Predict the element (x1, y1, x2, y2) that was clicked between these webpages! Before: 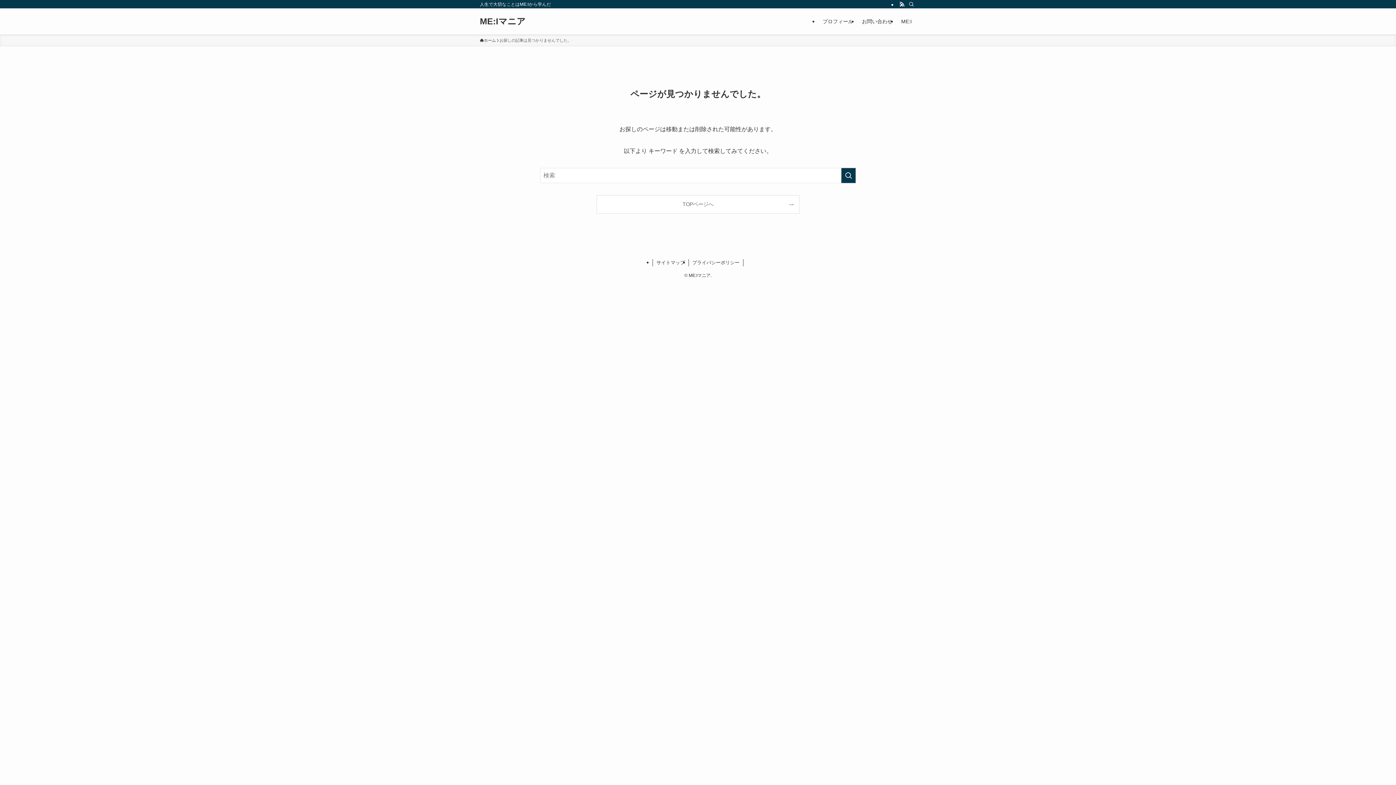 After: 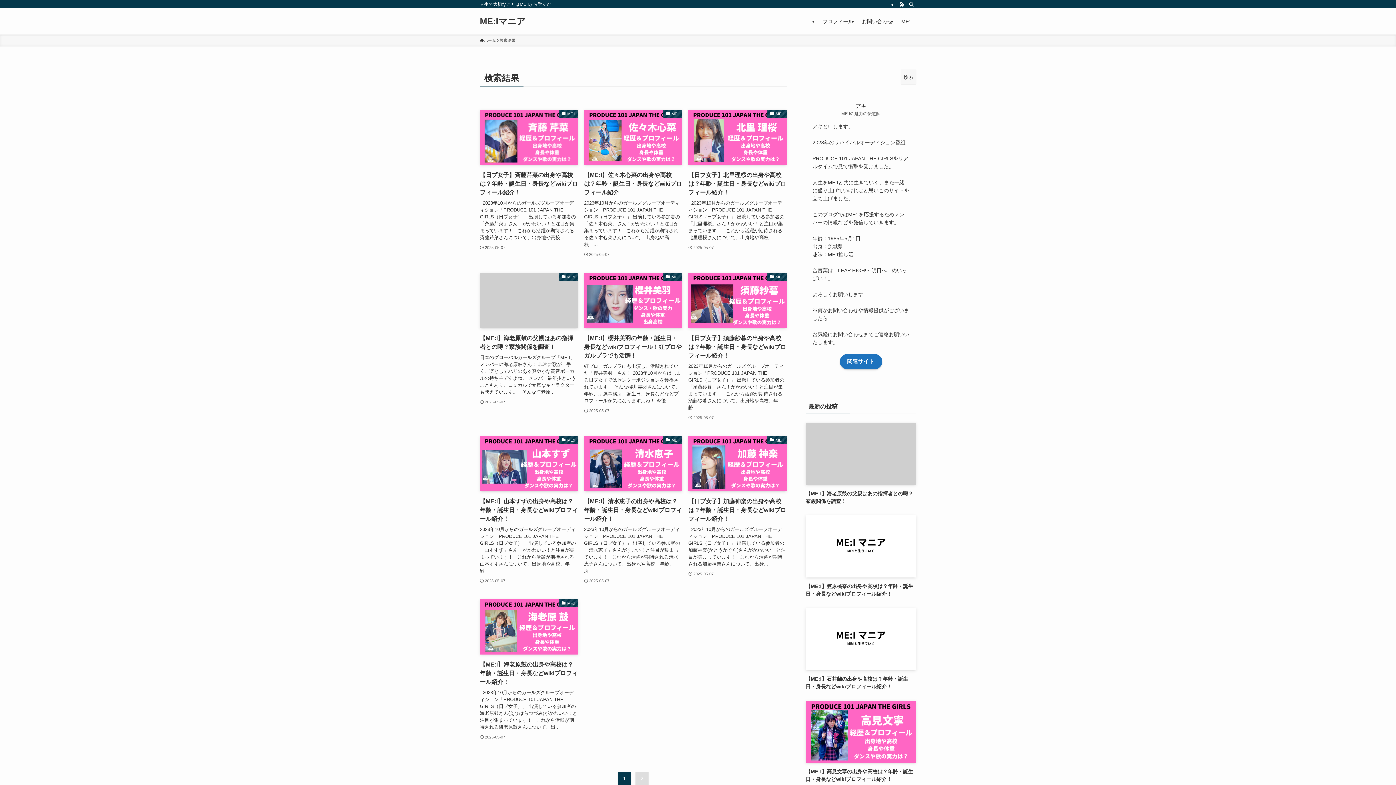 Action: label: 検索を実行する bbox: (841, 168, 856, 183)